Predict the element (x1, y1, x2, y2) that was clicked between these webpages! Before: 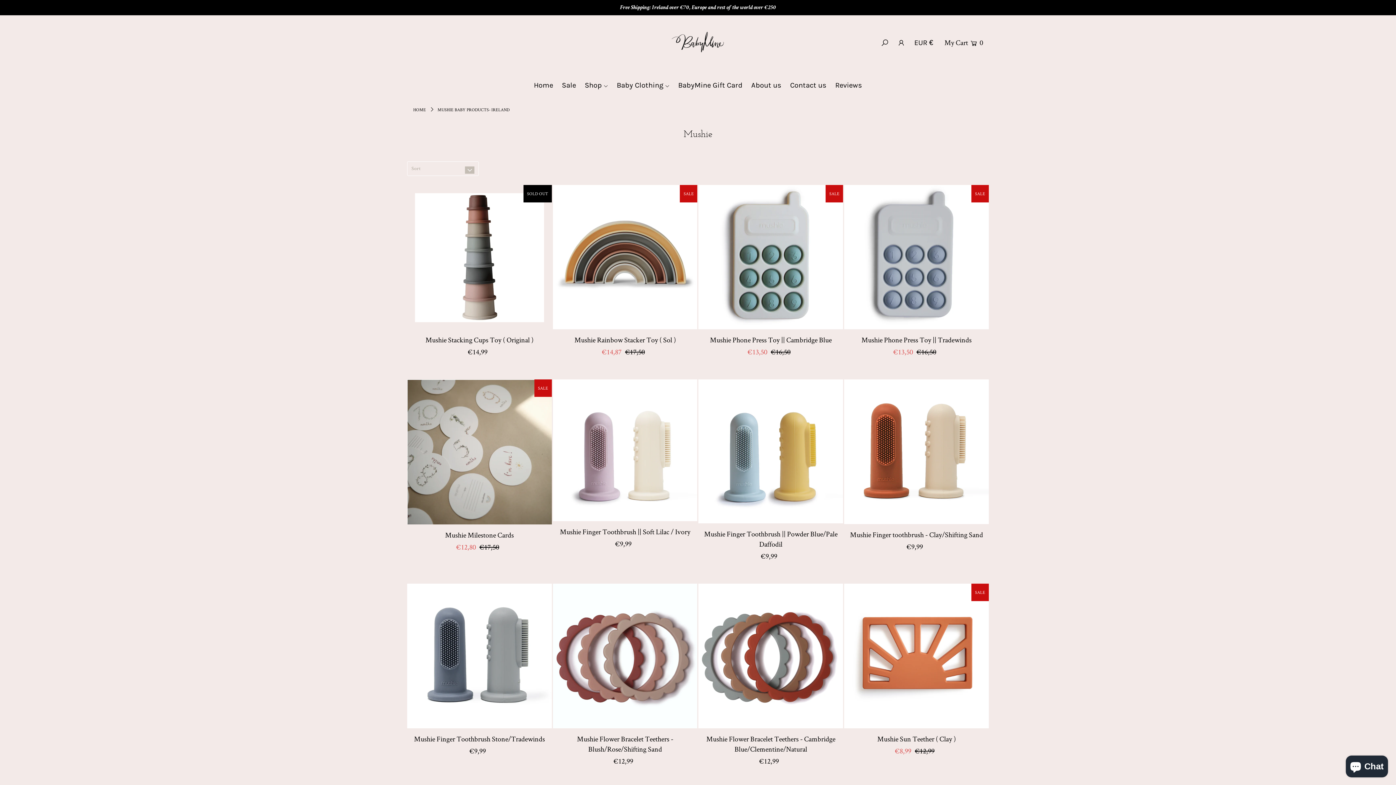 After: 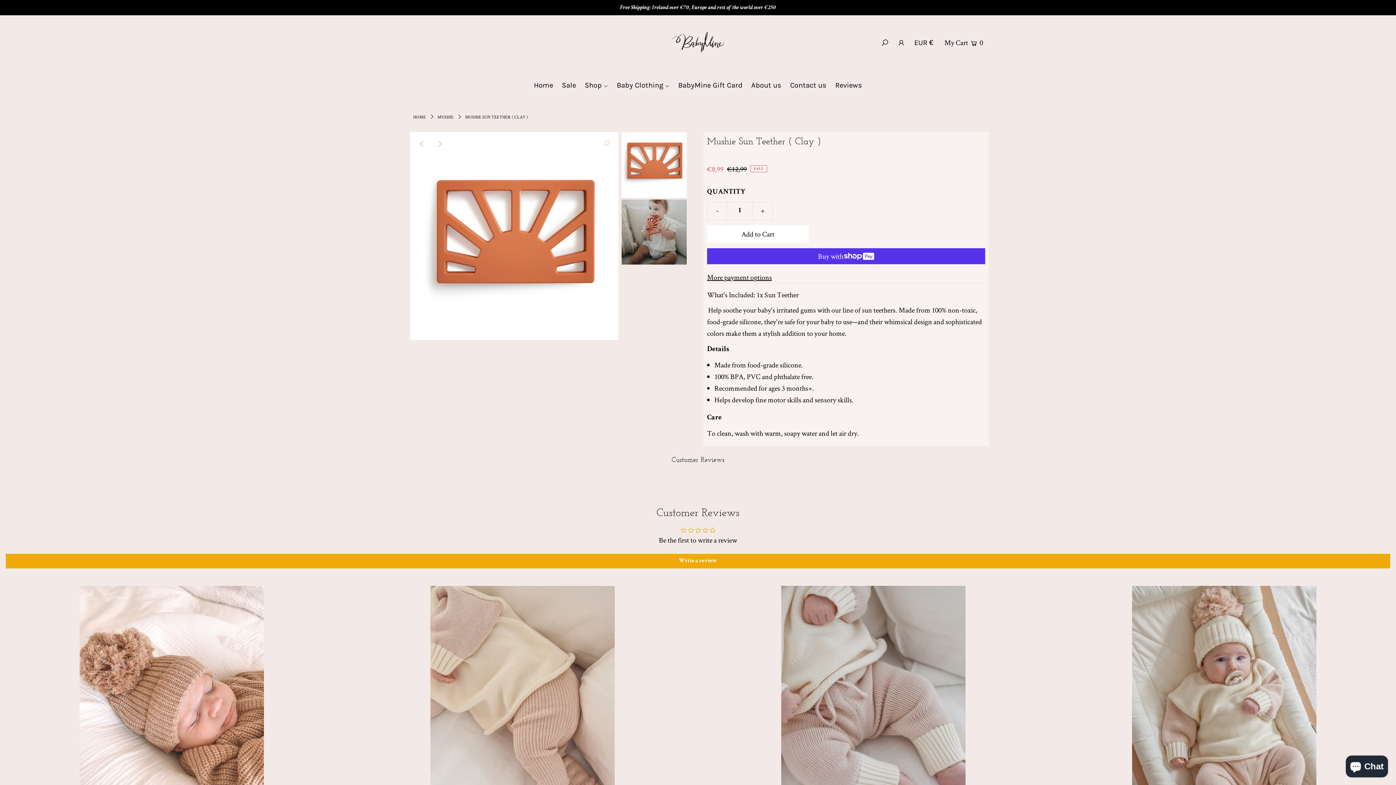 Action: bbox: (844, 584, 989, 728)